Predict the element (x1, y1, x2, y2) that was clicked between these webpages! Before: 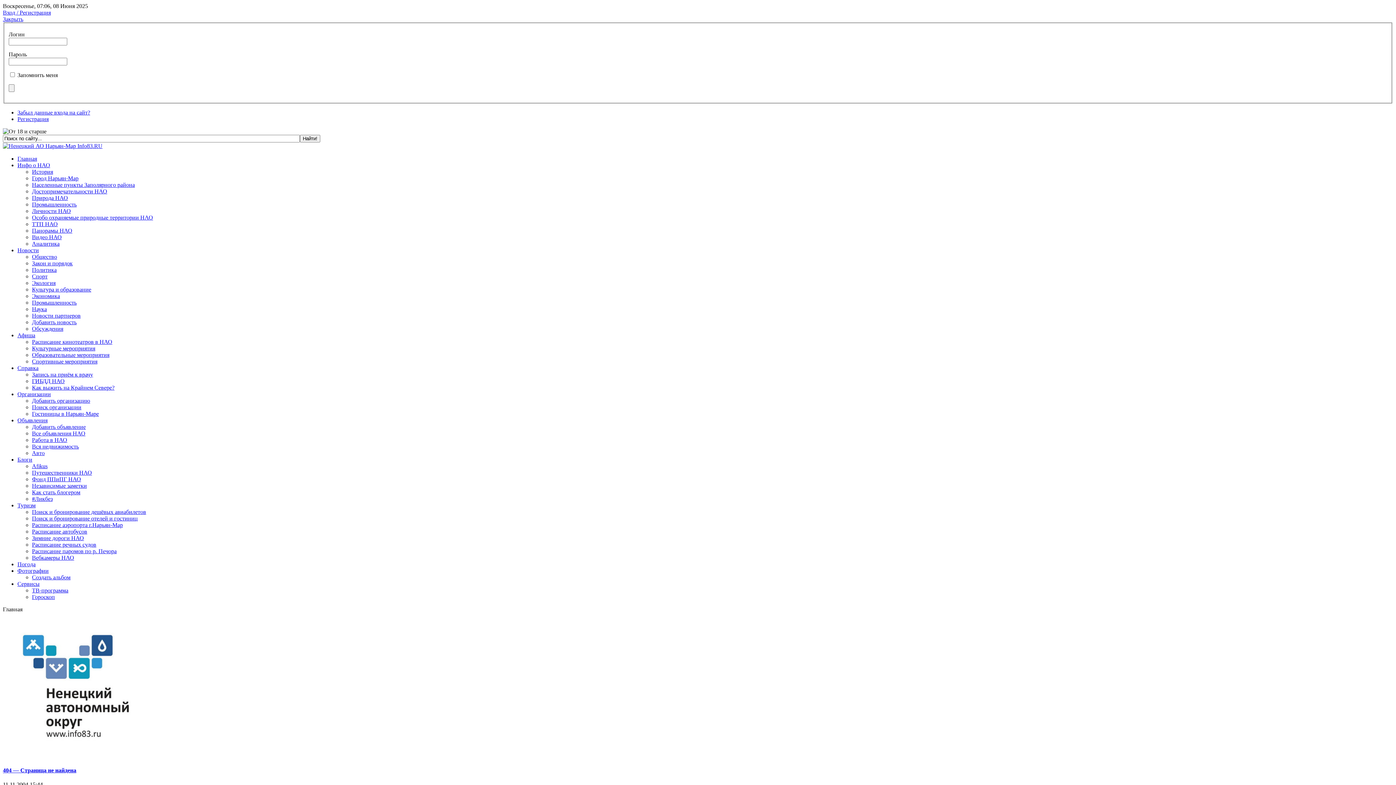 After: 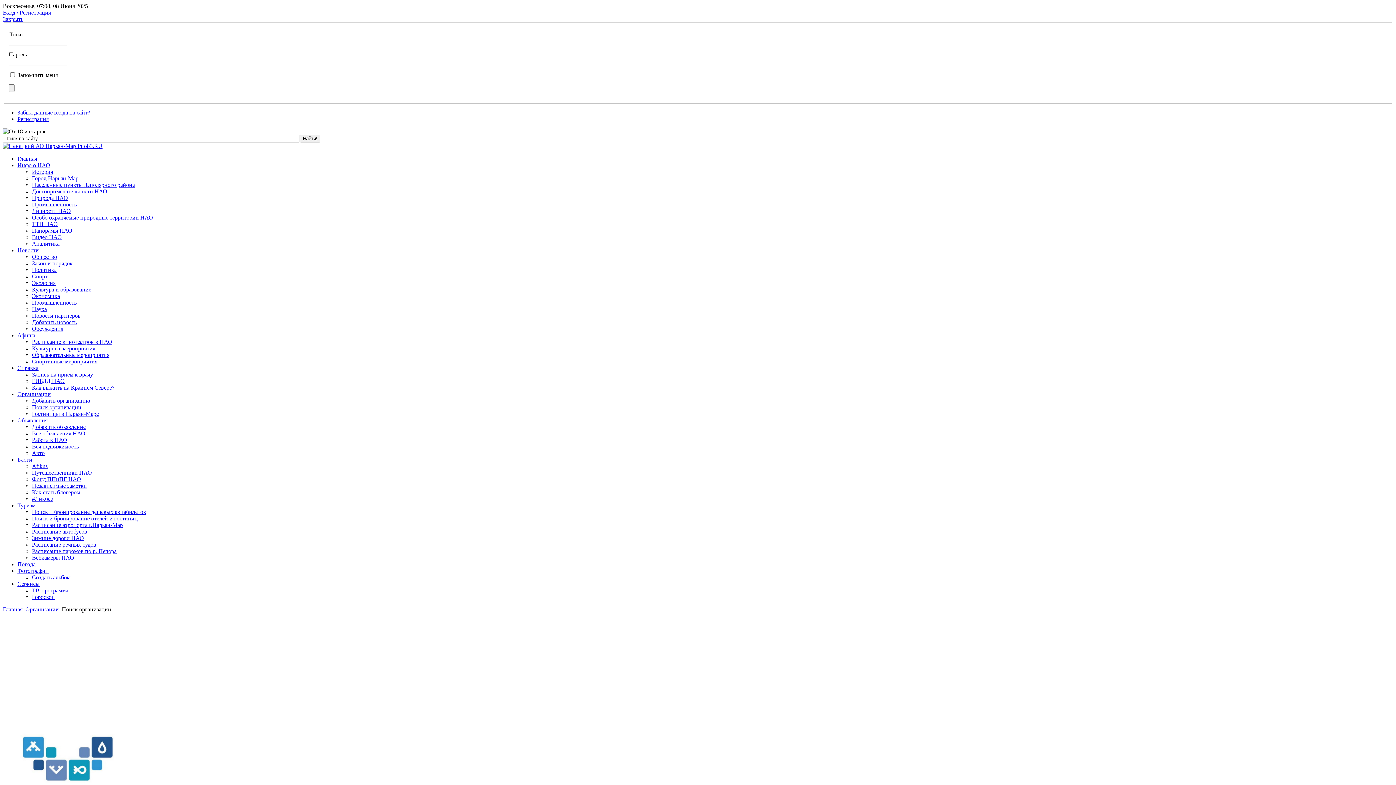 Action: label: Поиск организации bbox: (32, 404, 81, 410)